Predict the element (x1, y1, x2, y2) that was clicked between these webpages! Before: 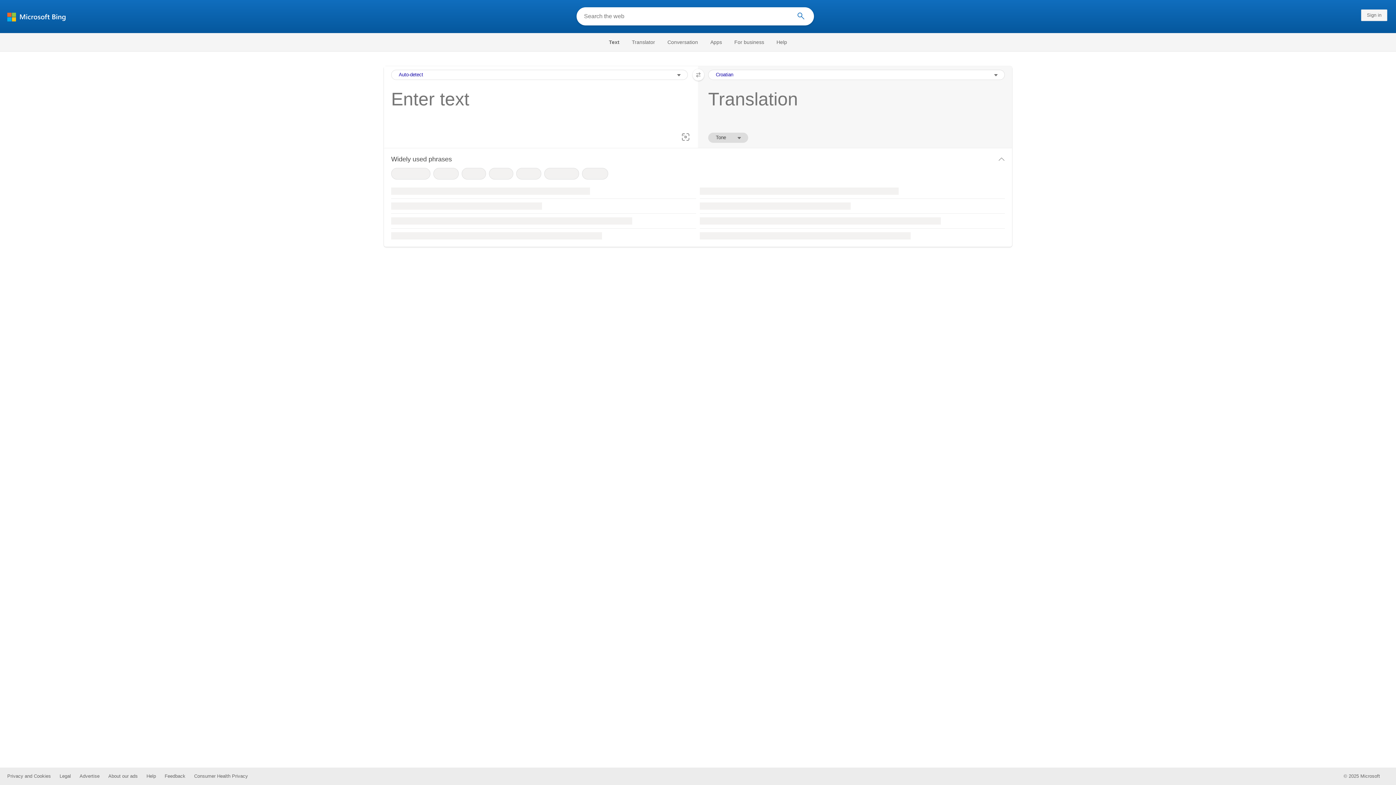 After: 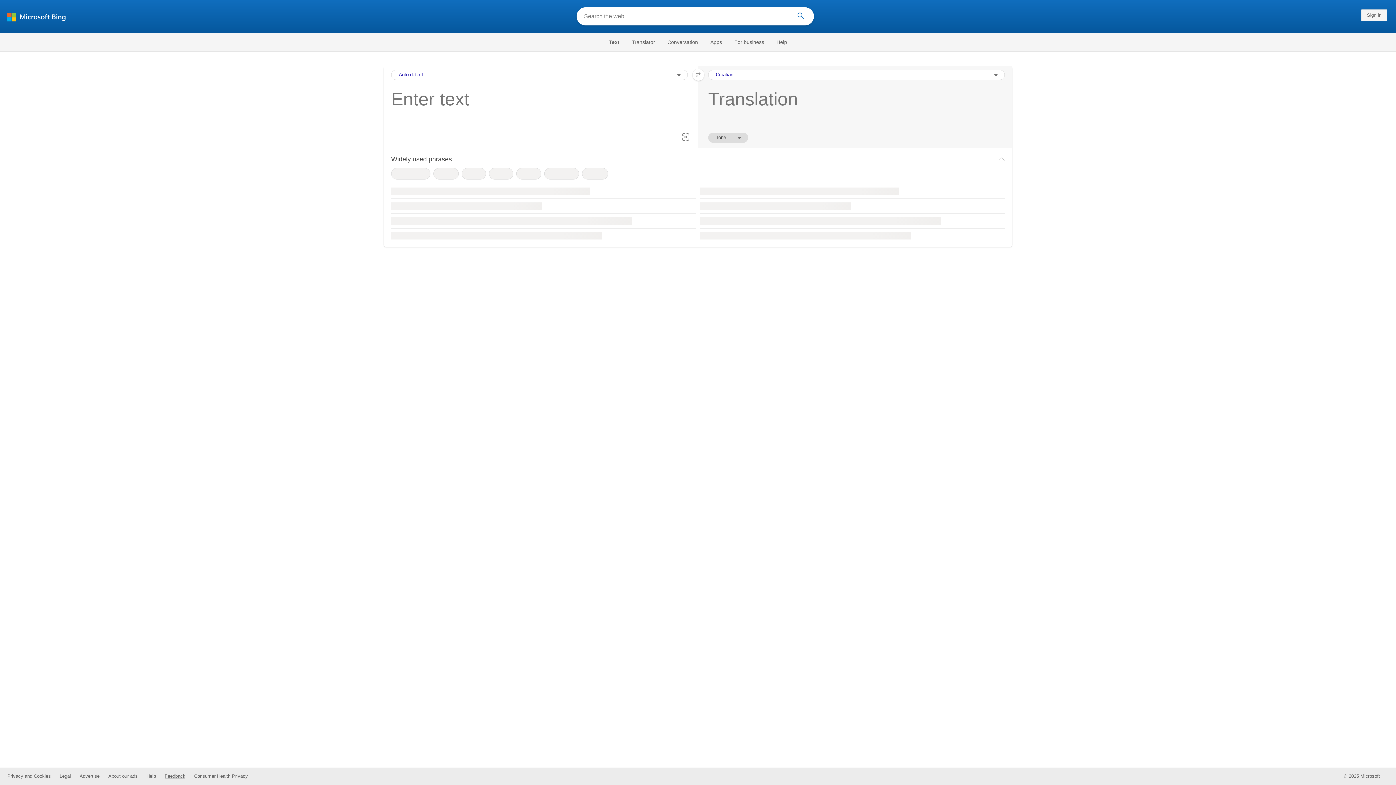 Action: label: Feedback bbox: (164, 773, 185, 779)